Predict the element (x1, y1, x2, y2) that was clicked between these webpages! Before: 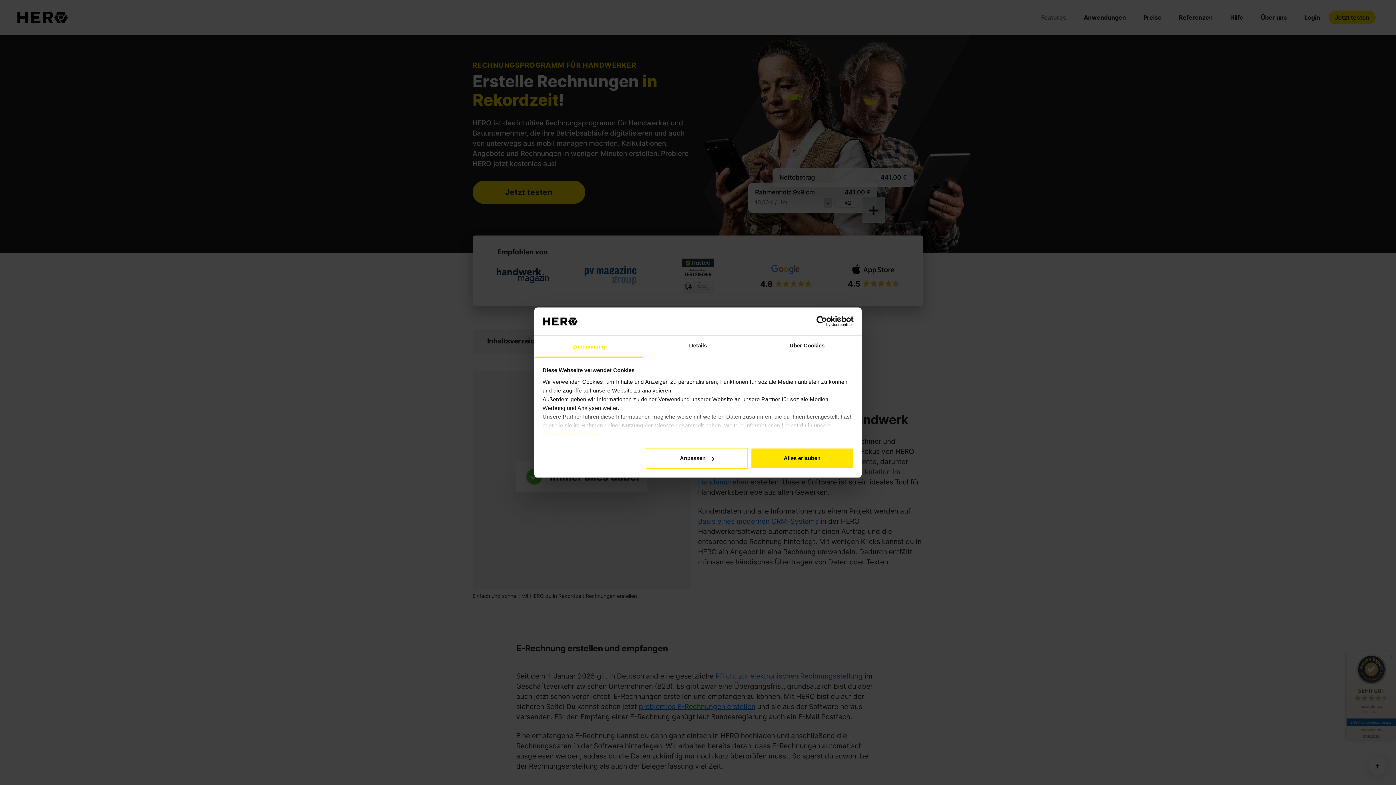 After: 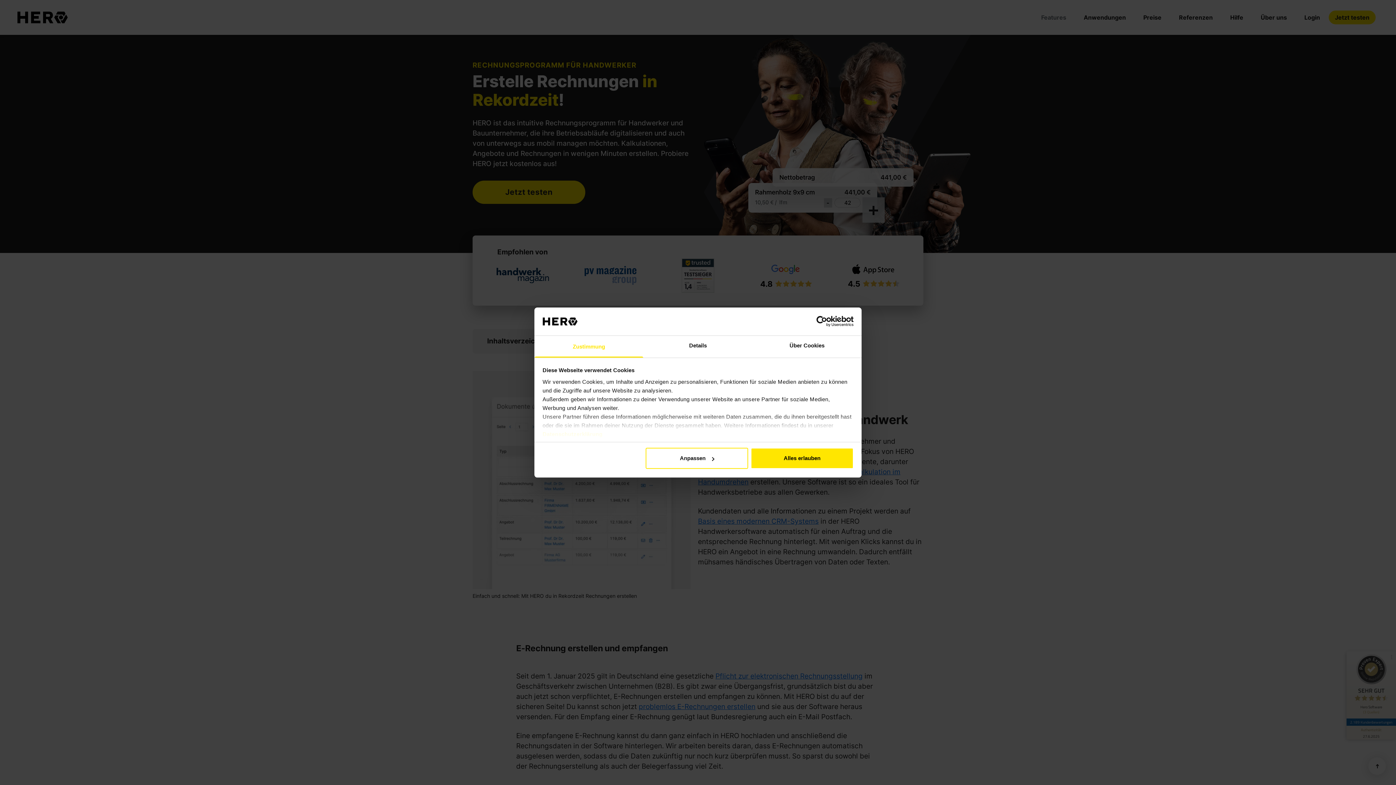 Action: label: Zustimmung bbox: (534, 335, 643, 357)